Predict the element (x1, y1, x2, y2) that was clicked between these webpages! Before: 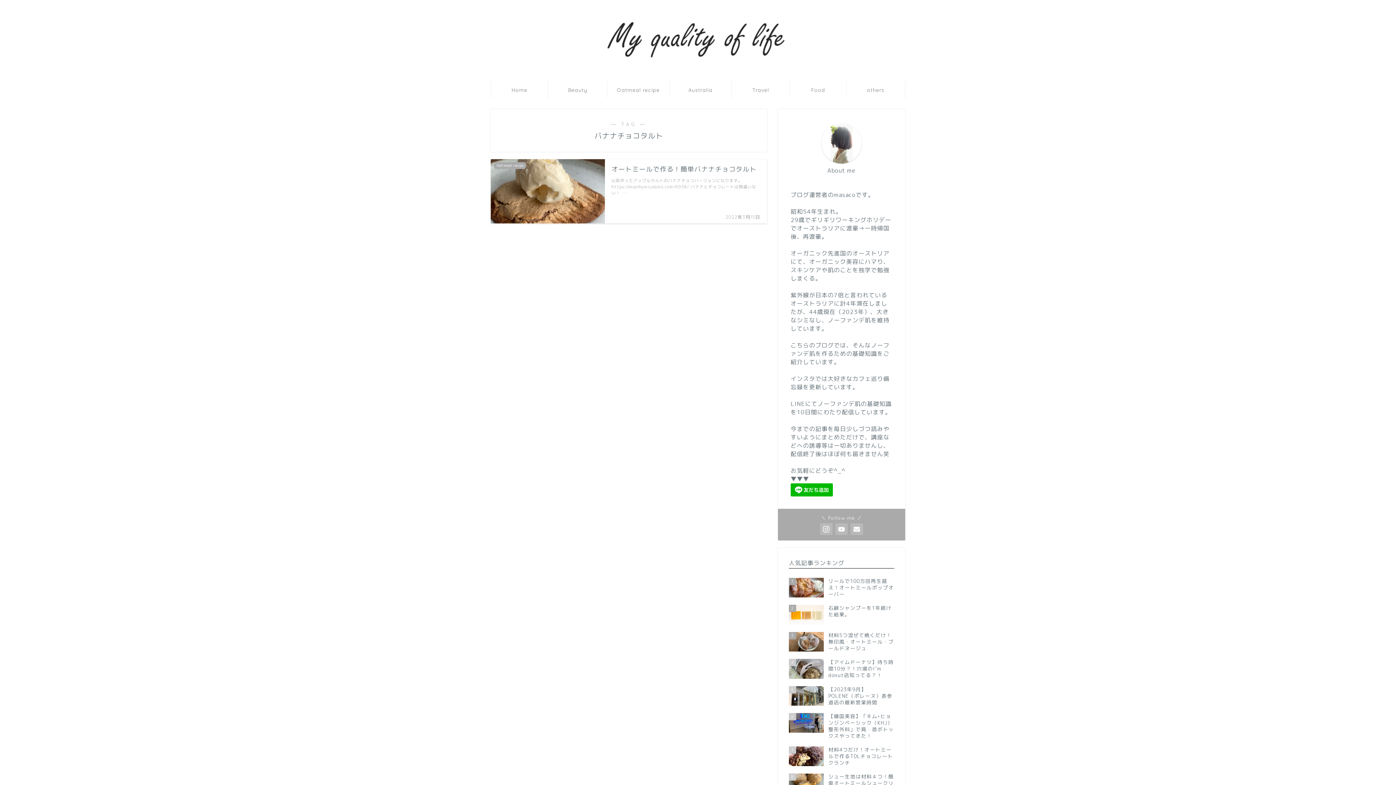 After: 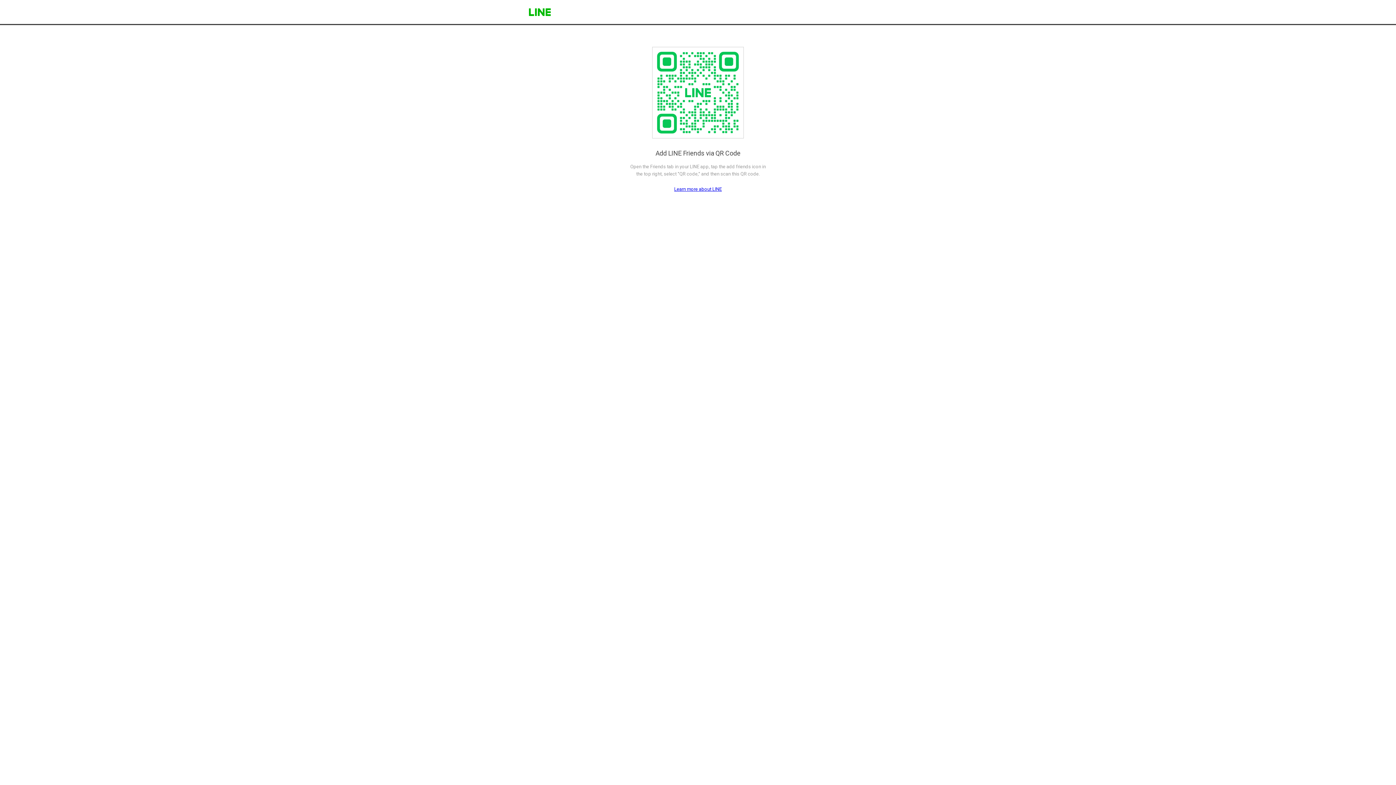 Action: bbox: (790, 490, 833, 498)